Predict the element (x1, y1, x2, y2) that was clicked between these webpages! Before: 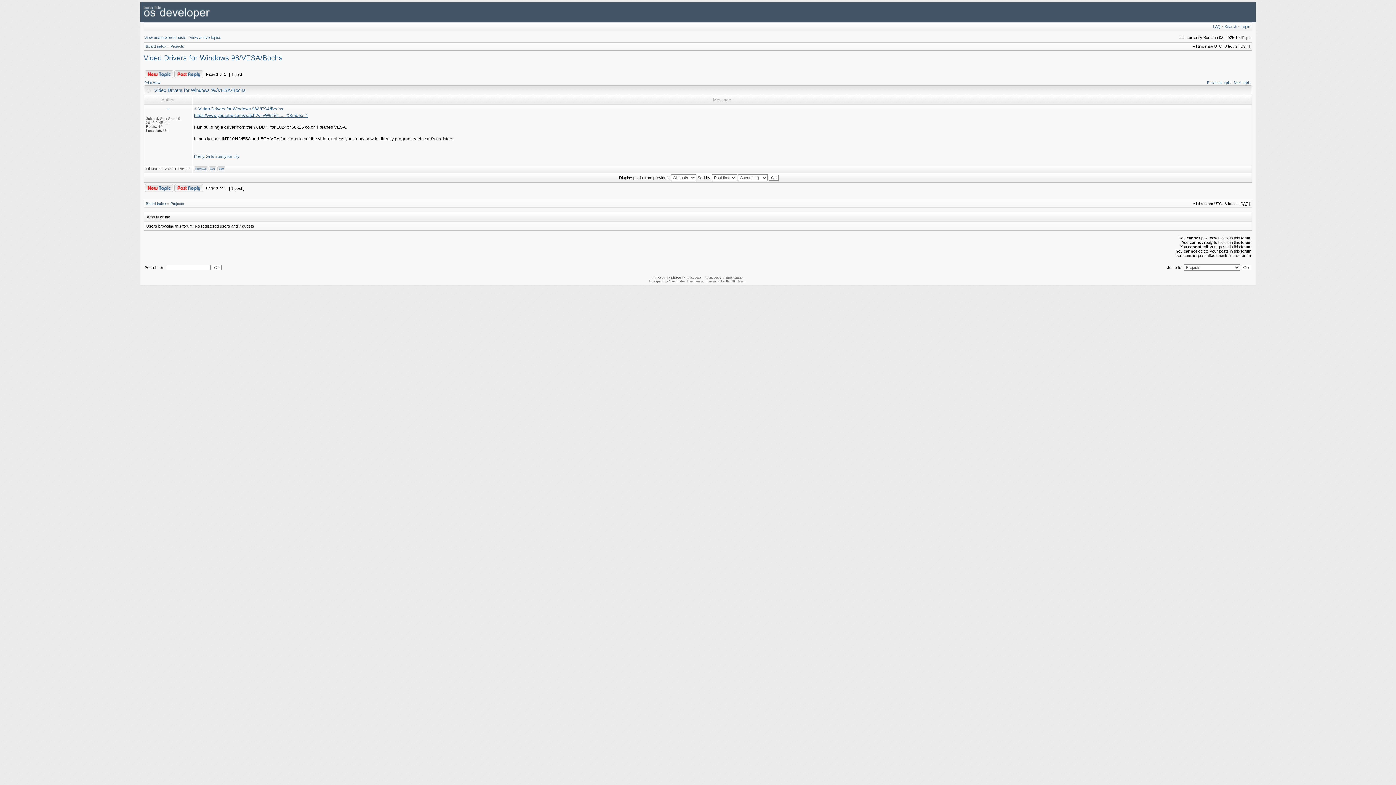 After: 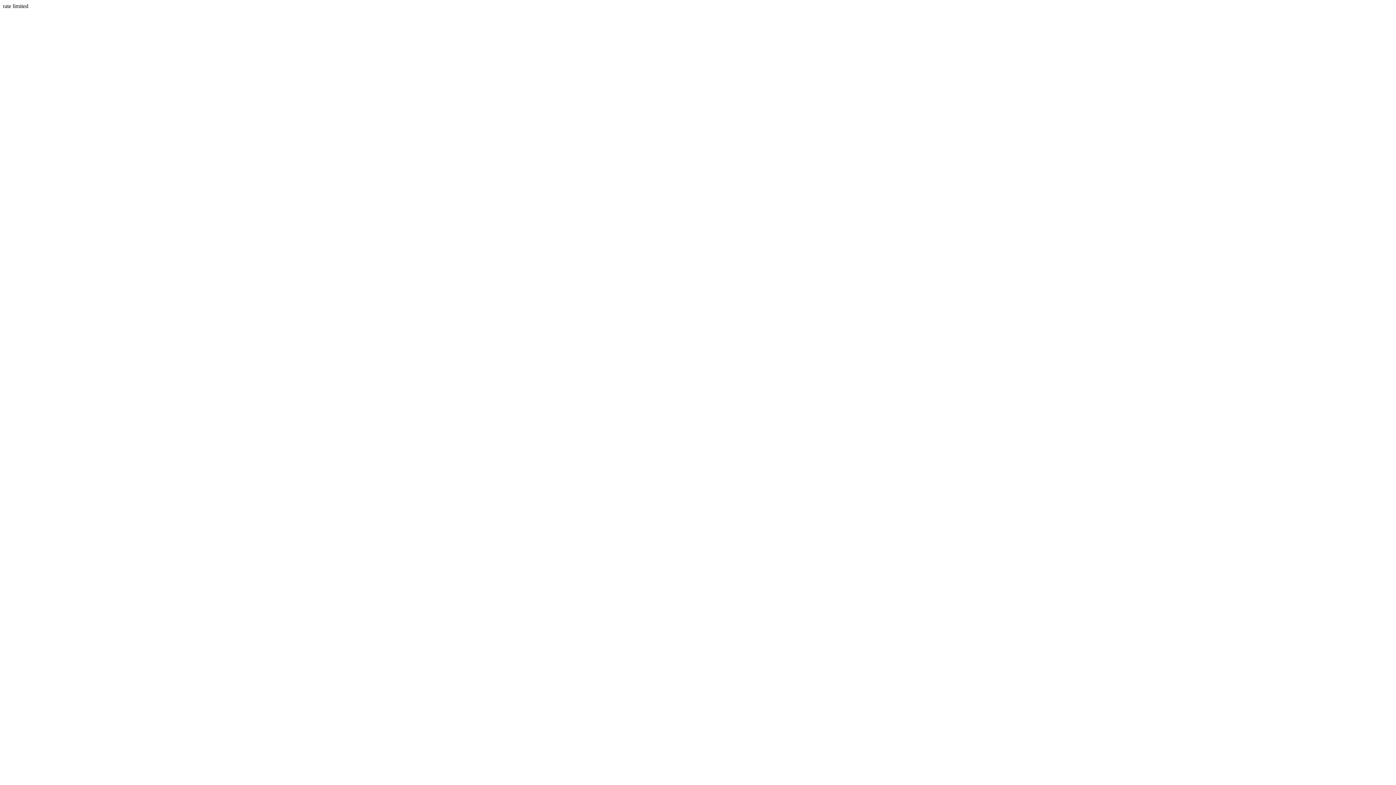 Action: bbox: (217, 168, 225, 172)